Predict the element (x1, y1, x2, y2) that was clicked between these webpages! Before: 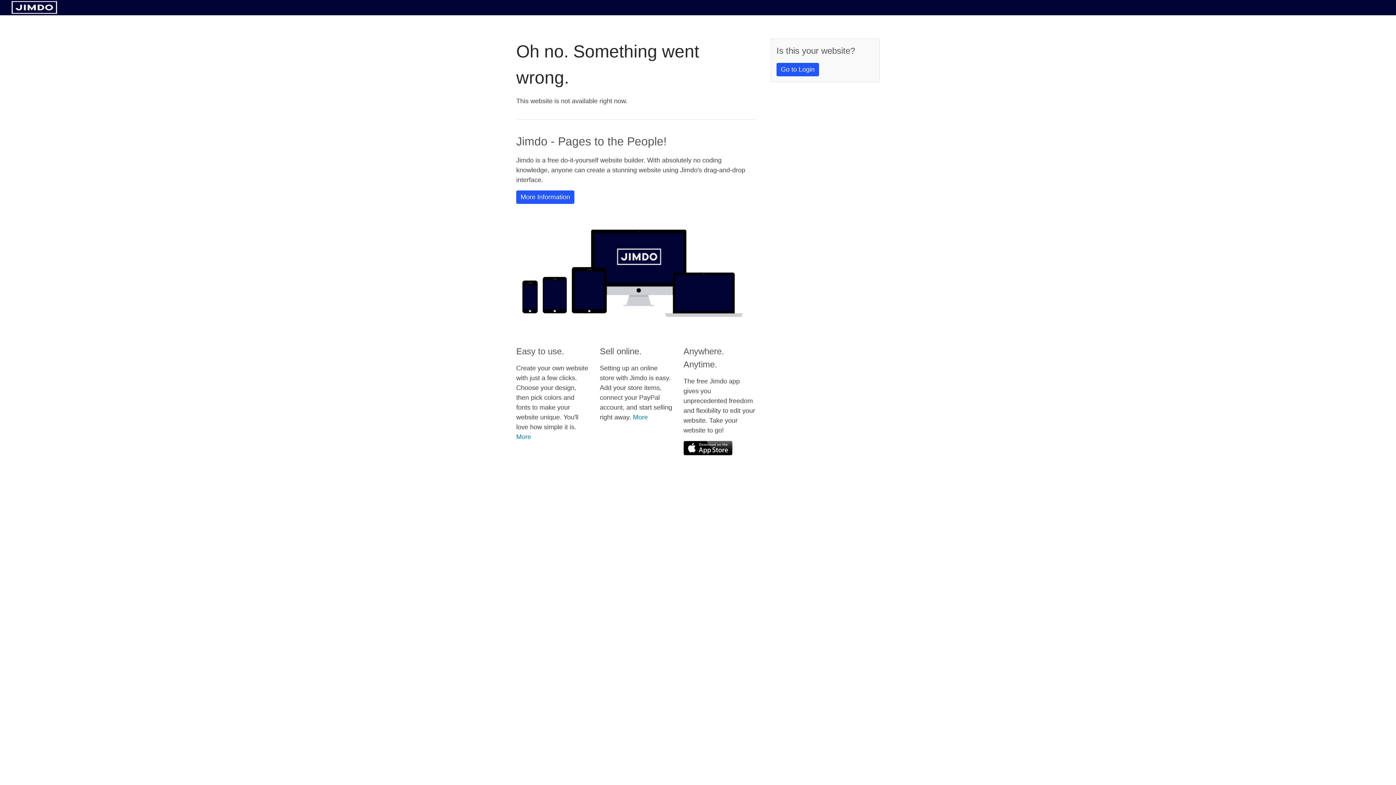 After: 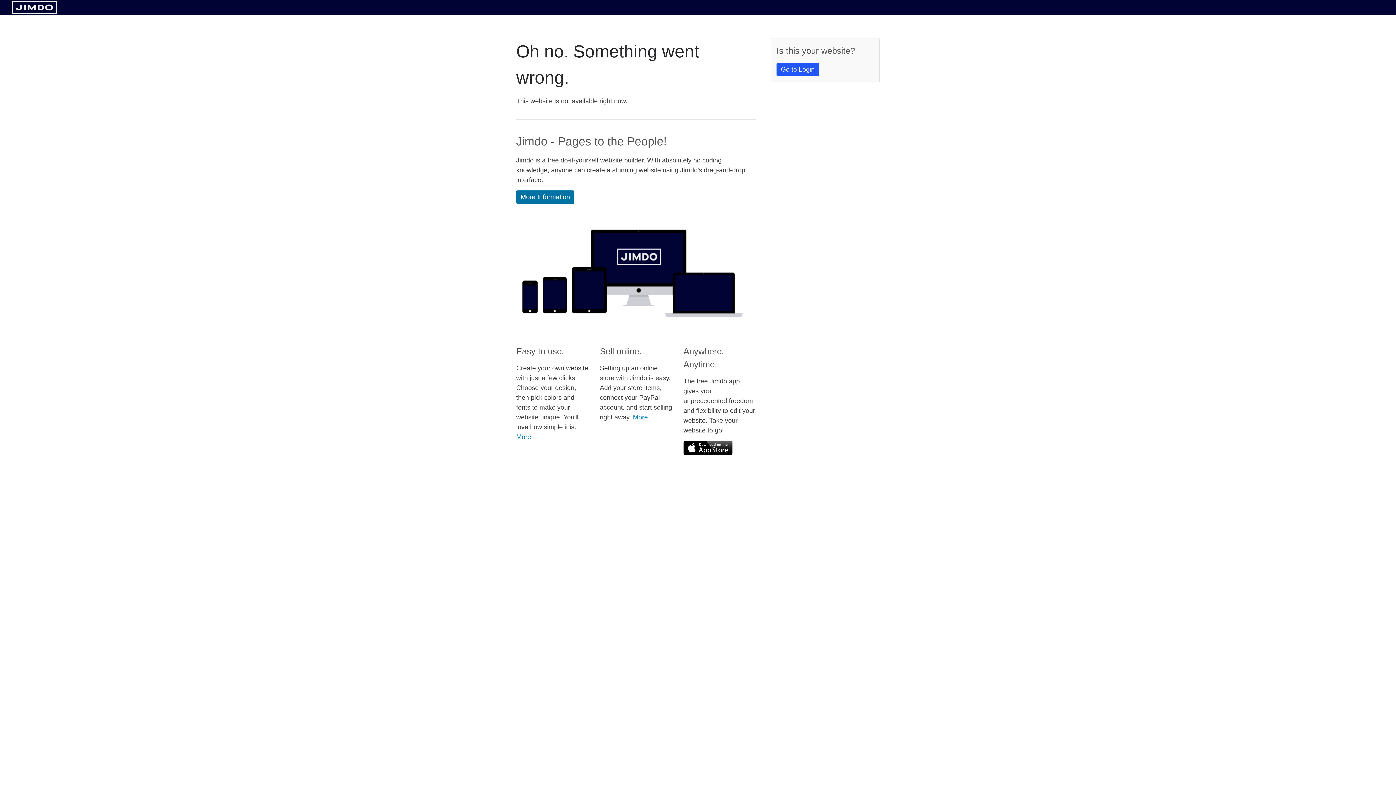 Action: bbox: (516, 190, 574, 204) label: More Information